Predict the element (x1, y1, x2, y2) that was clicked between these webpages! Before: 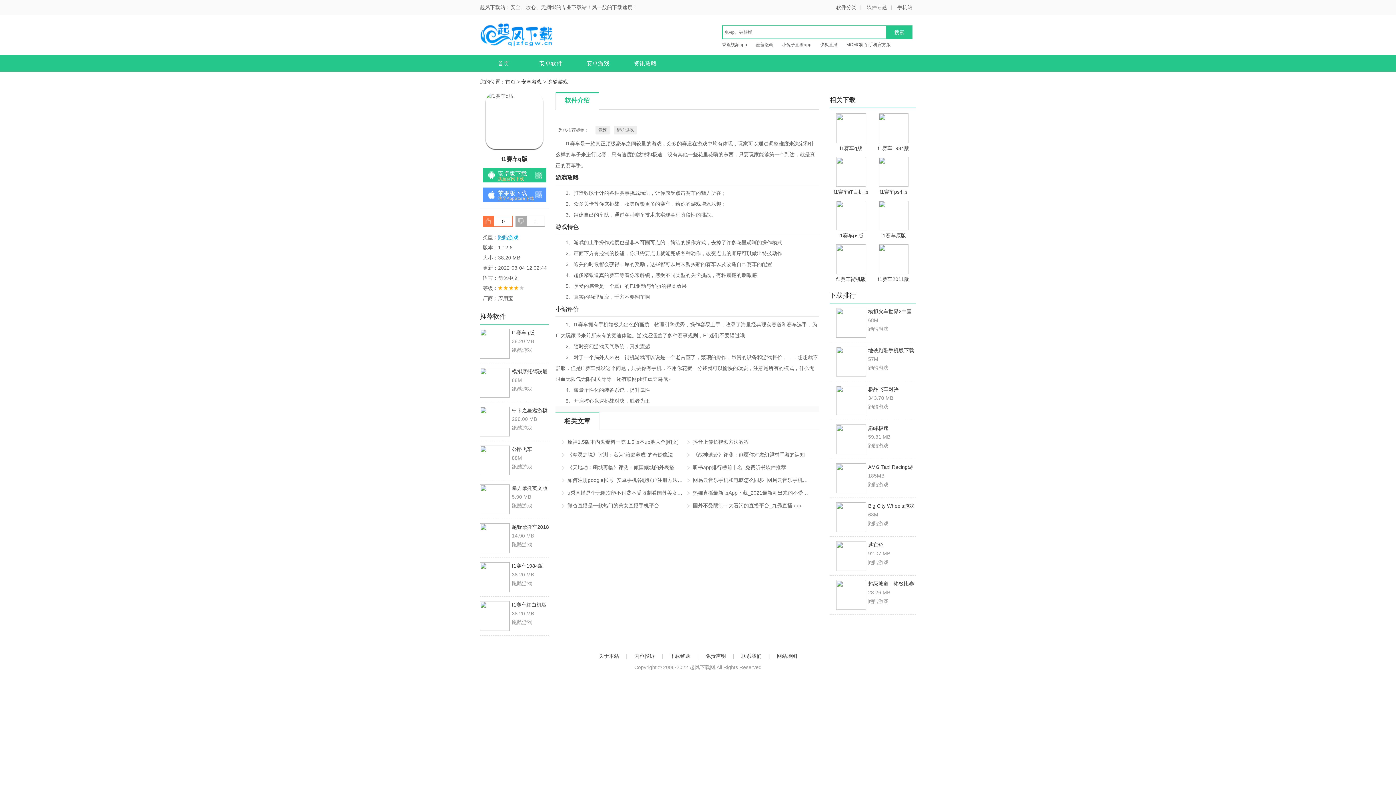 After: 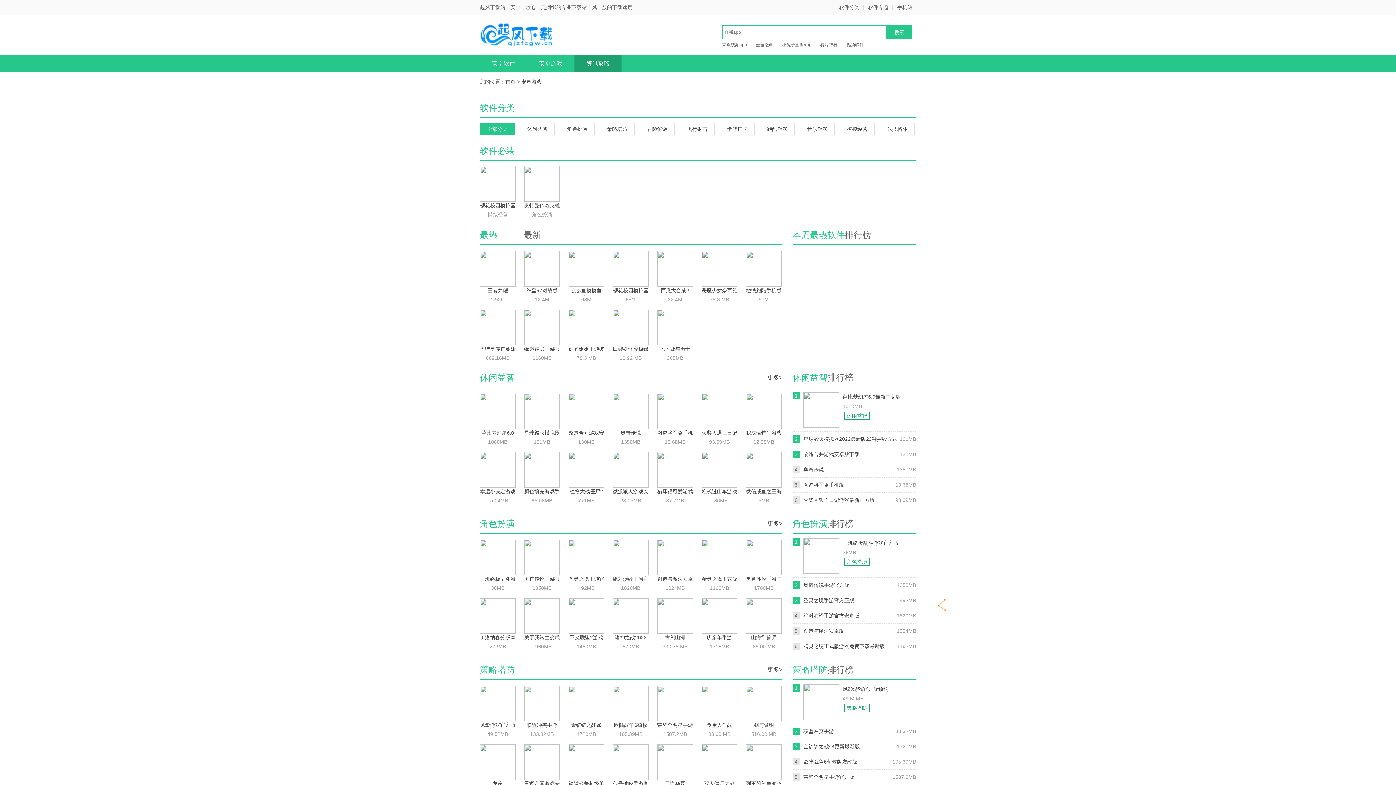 Action: bbox: (574, 55, 621, 71) label: 安卓游戏